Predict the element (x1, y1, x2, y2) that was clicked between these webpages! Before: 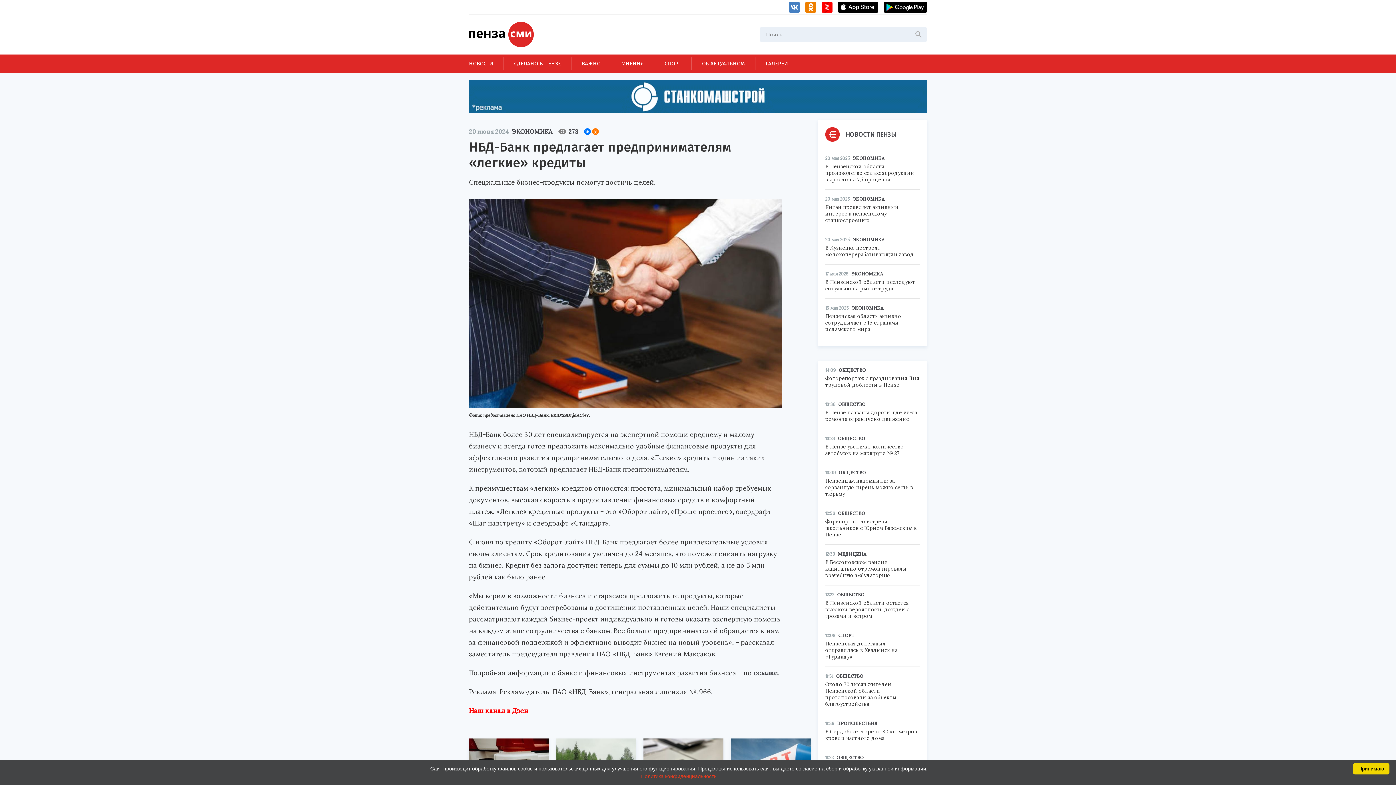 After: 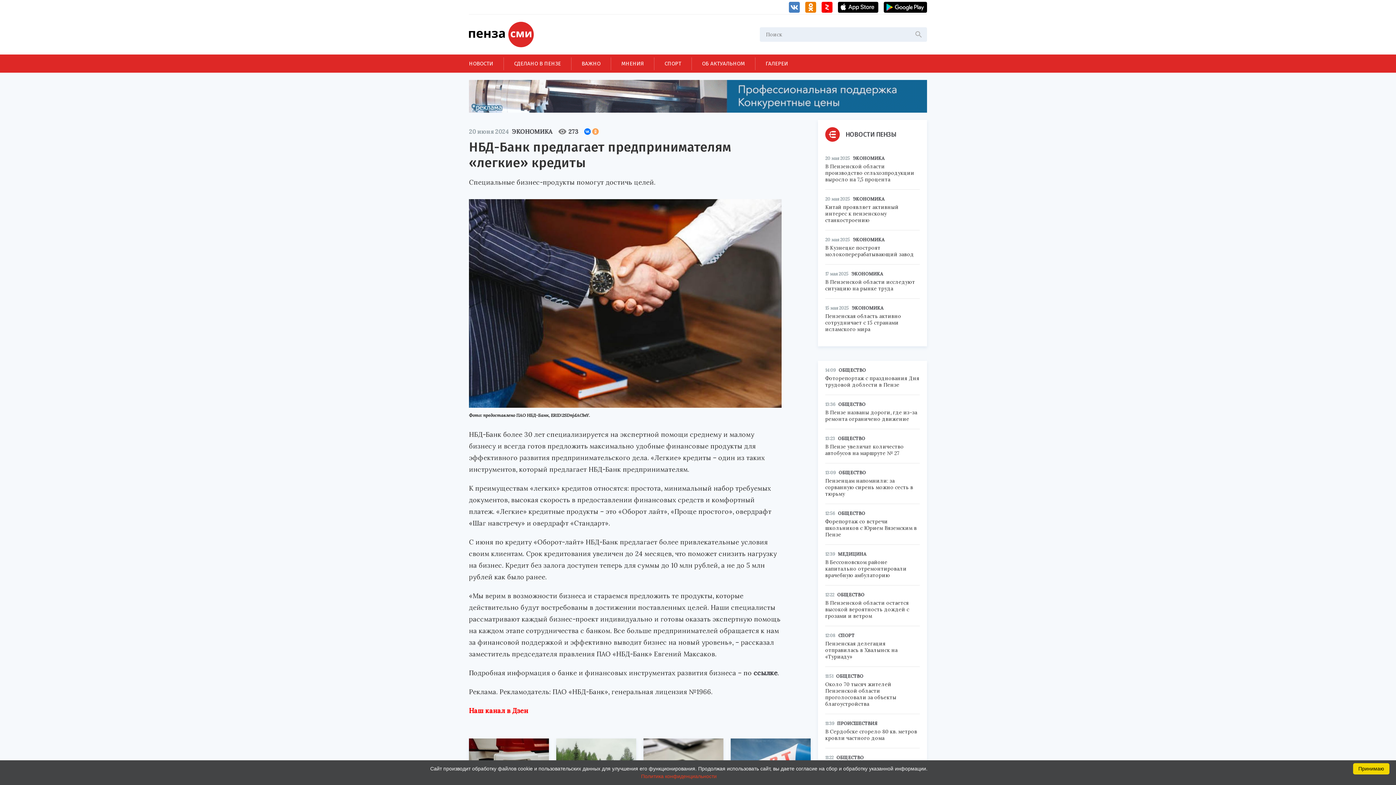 Action: bbox: (592, 128, 598, 134)